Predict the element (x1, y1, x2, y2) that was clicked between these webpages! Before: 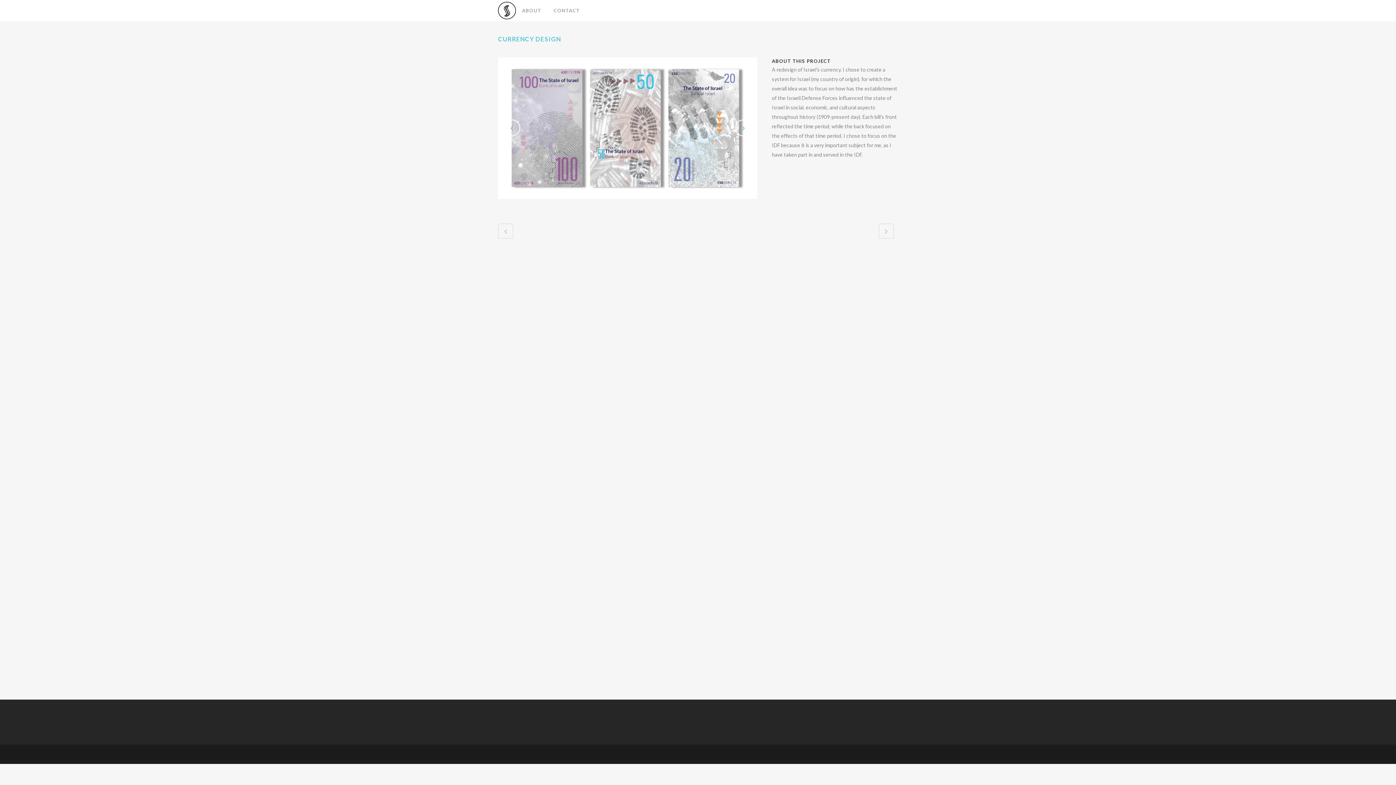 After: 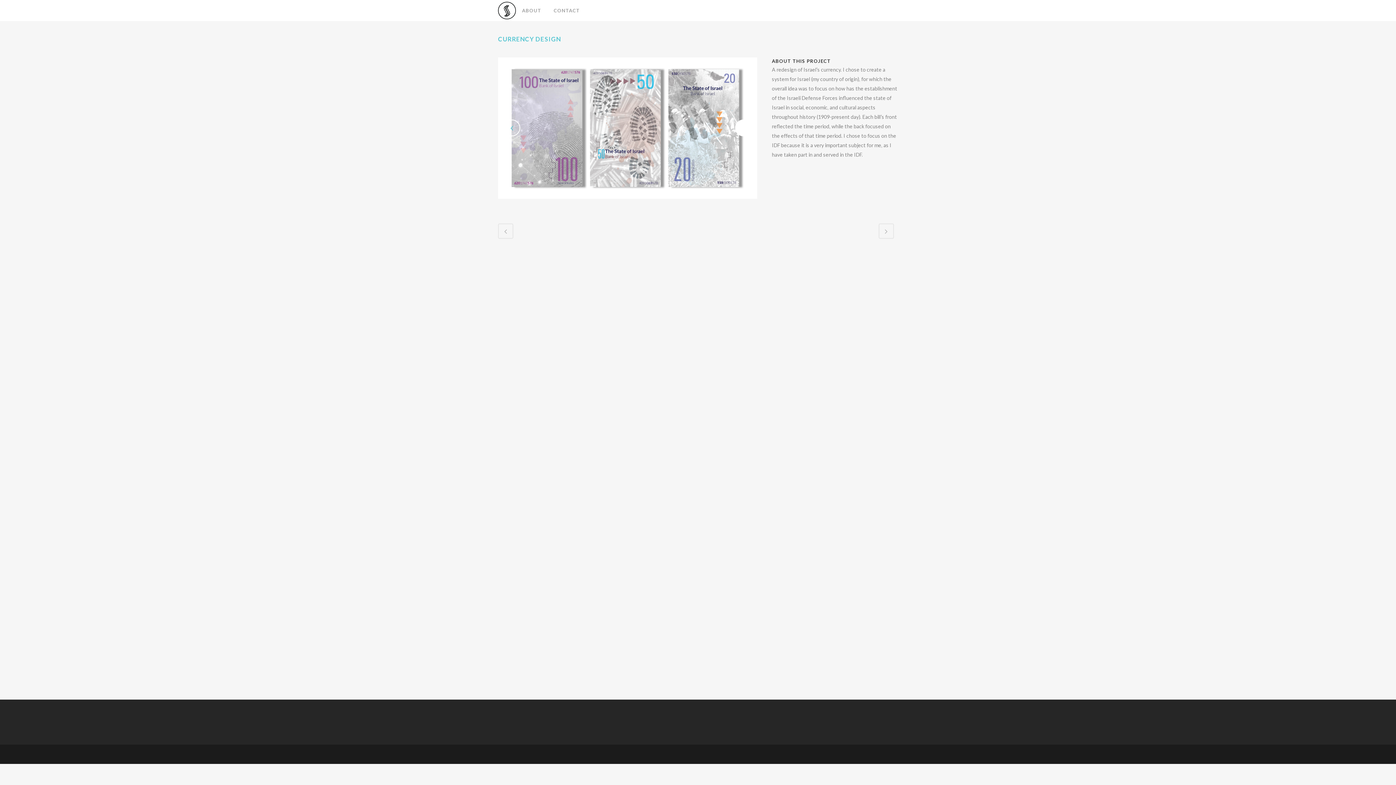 Action: bbox: (735, 119, 752, 136)